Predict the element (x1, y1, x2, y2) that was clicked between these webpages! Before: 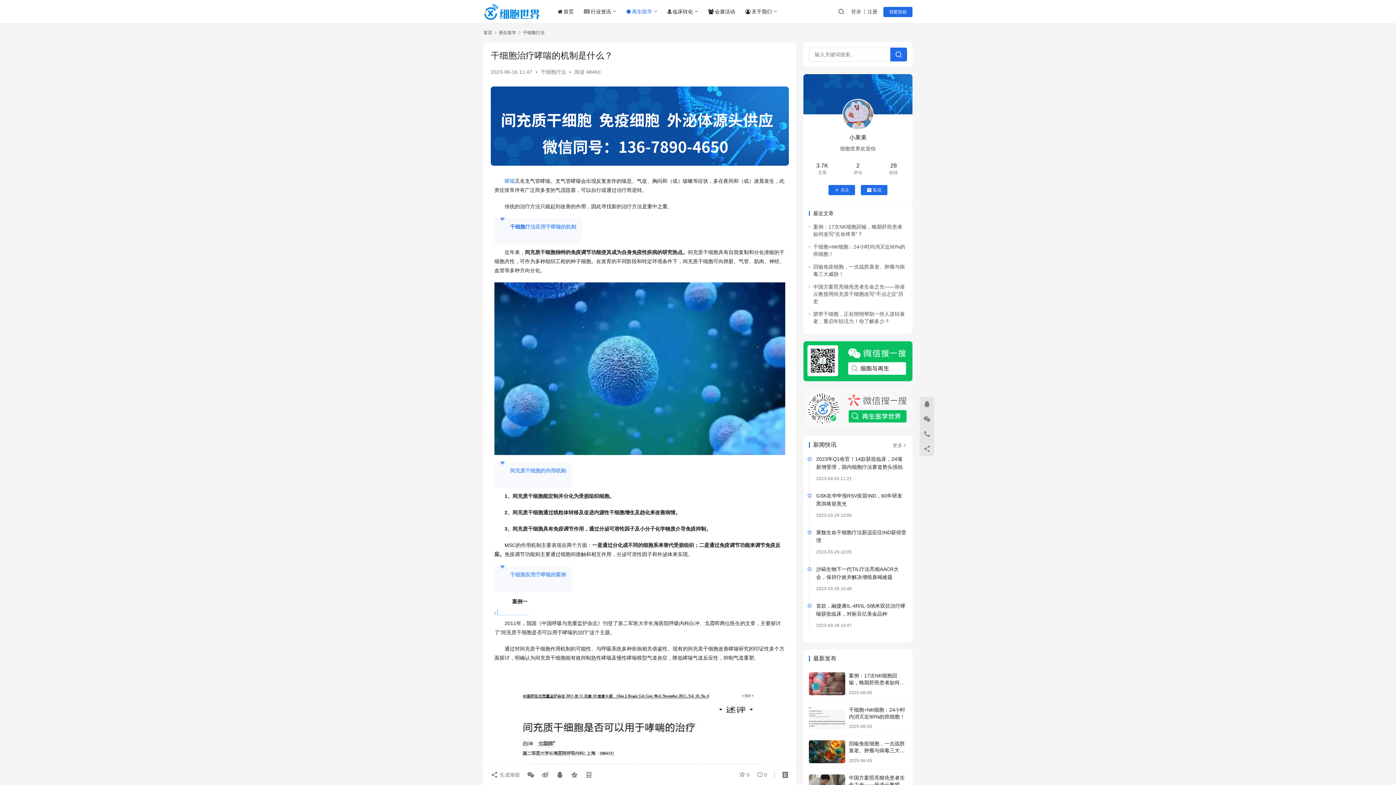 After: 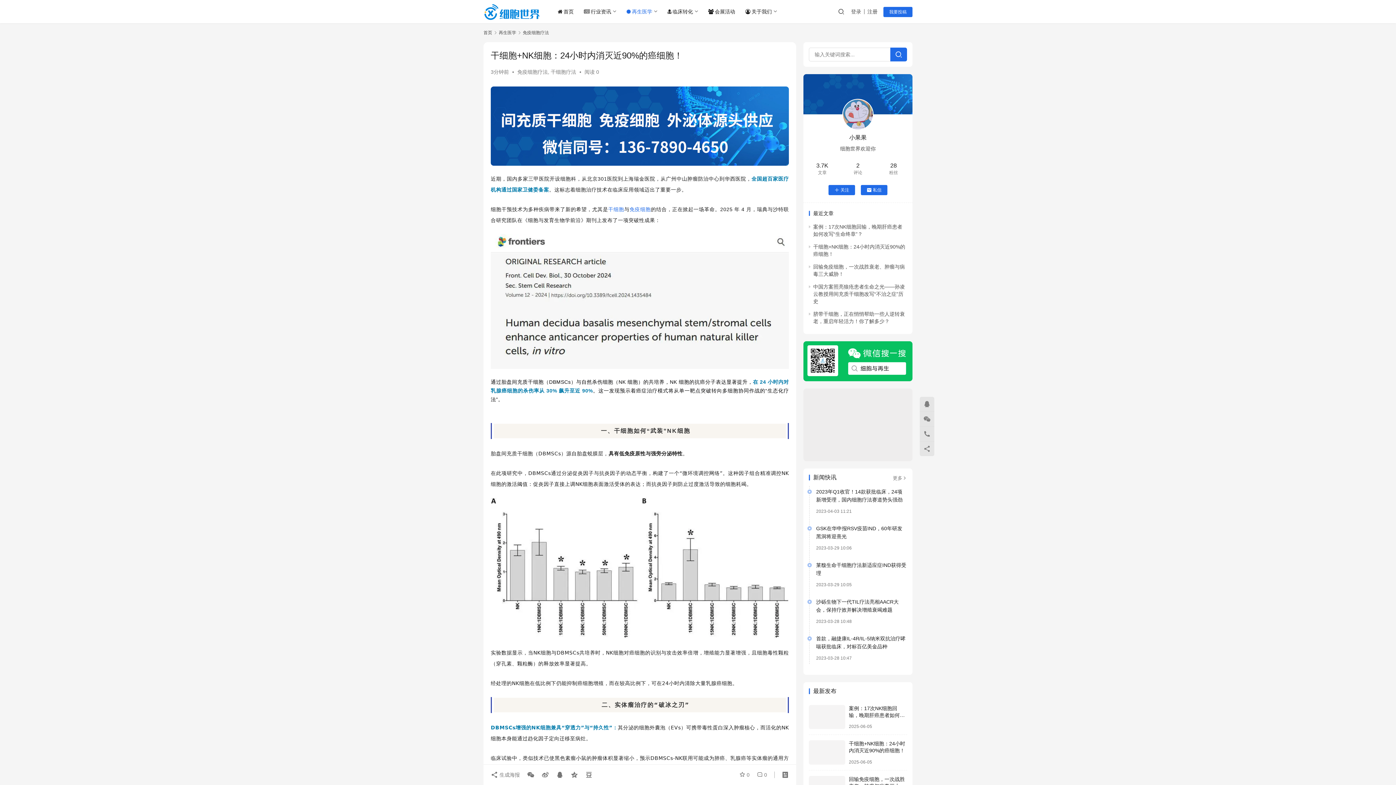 Action: bbox: (809, 706, 845, 729)